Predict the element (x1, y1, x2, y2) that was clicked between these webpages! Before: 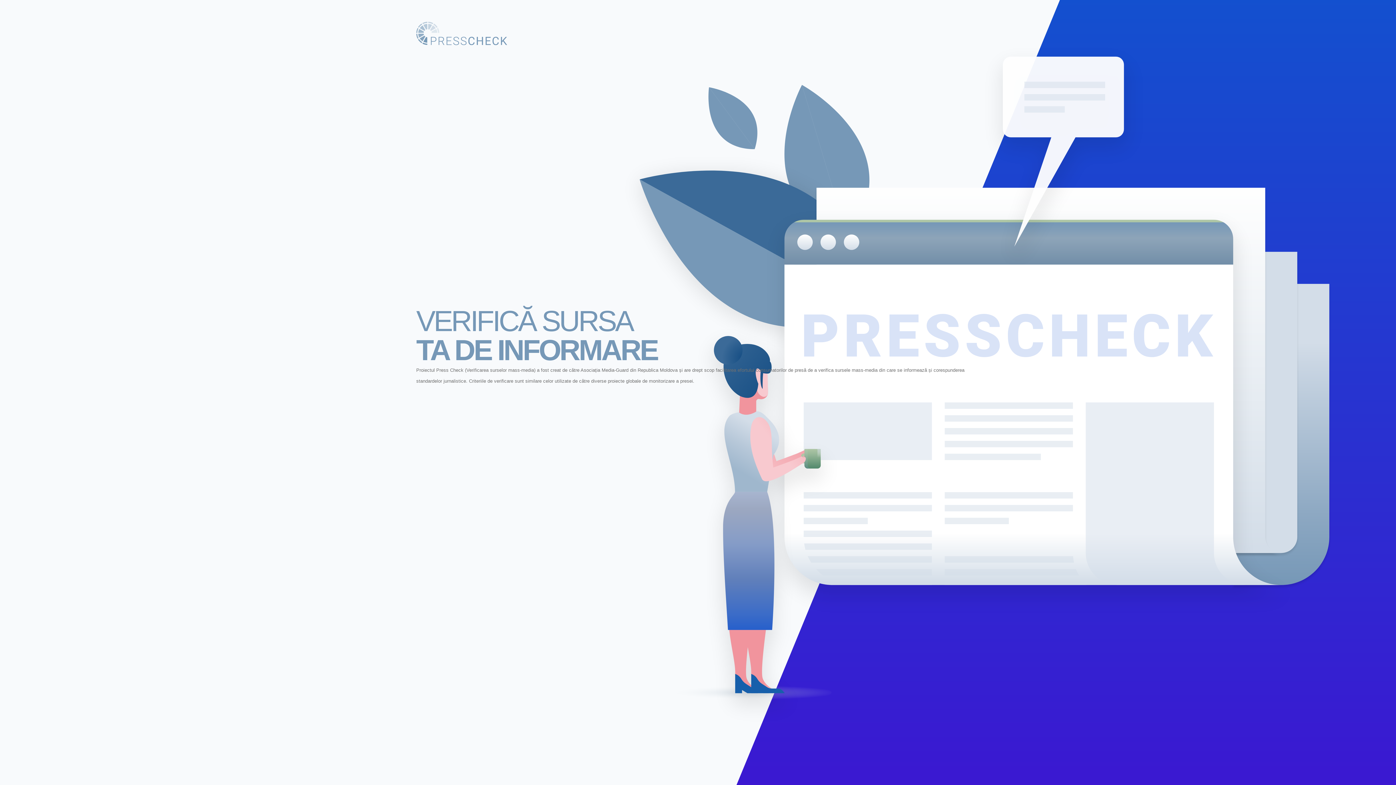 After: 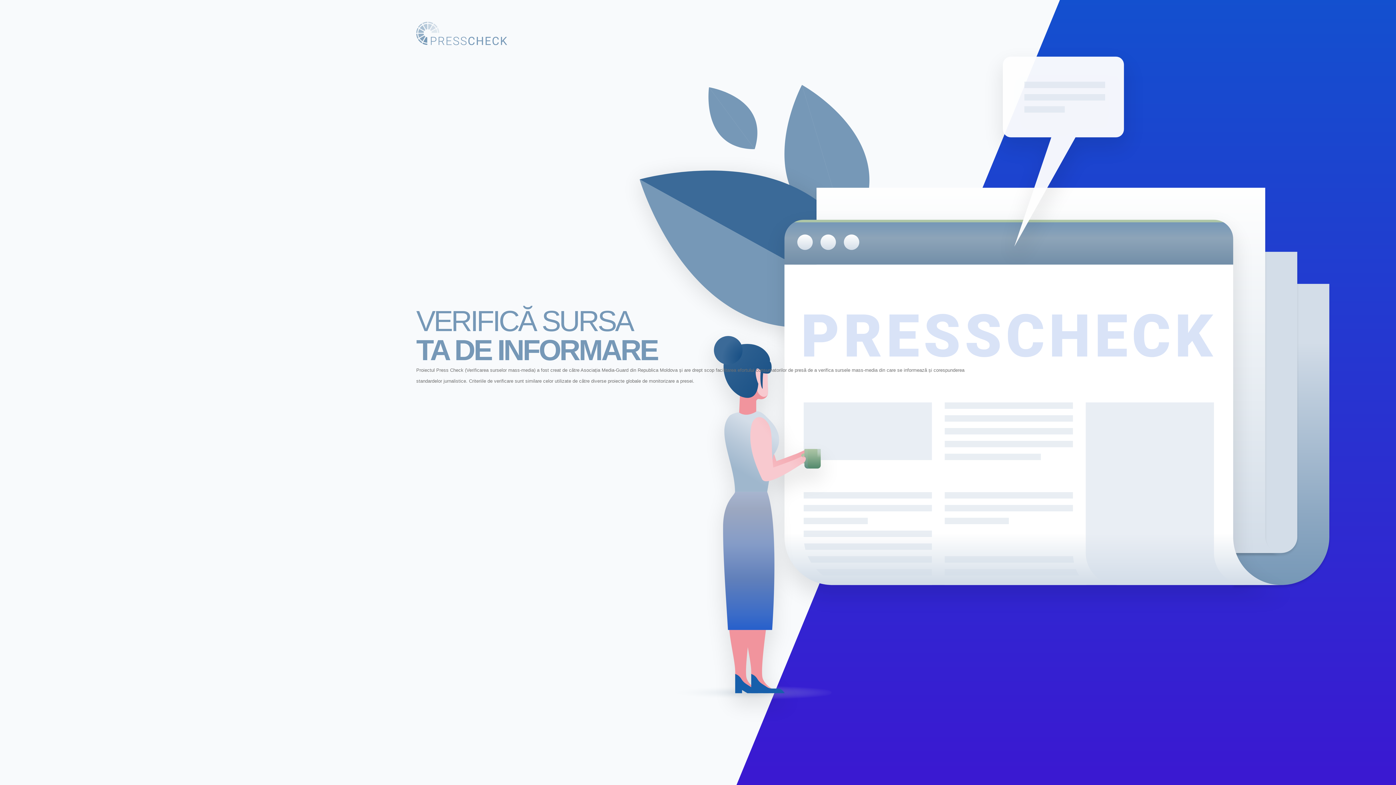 Action: bbox: (416, 21, 507, 40)